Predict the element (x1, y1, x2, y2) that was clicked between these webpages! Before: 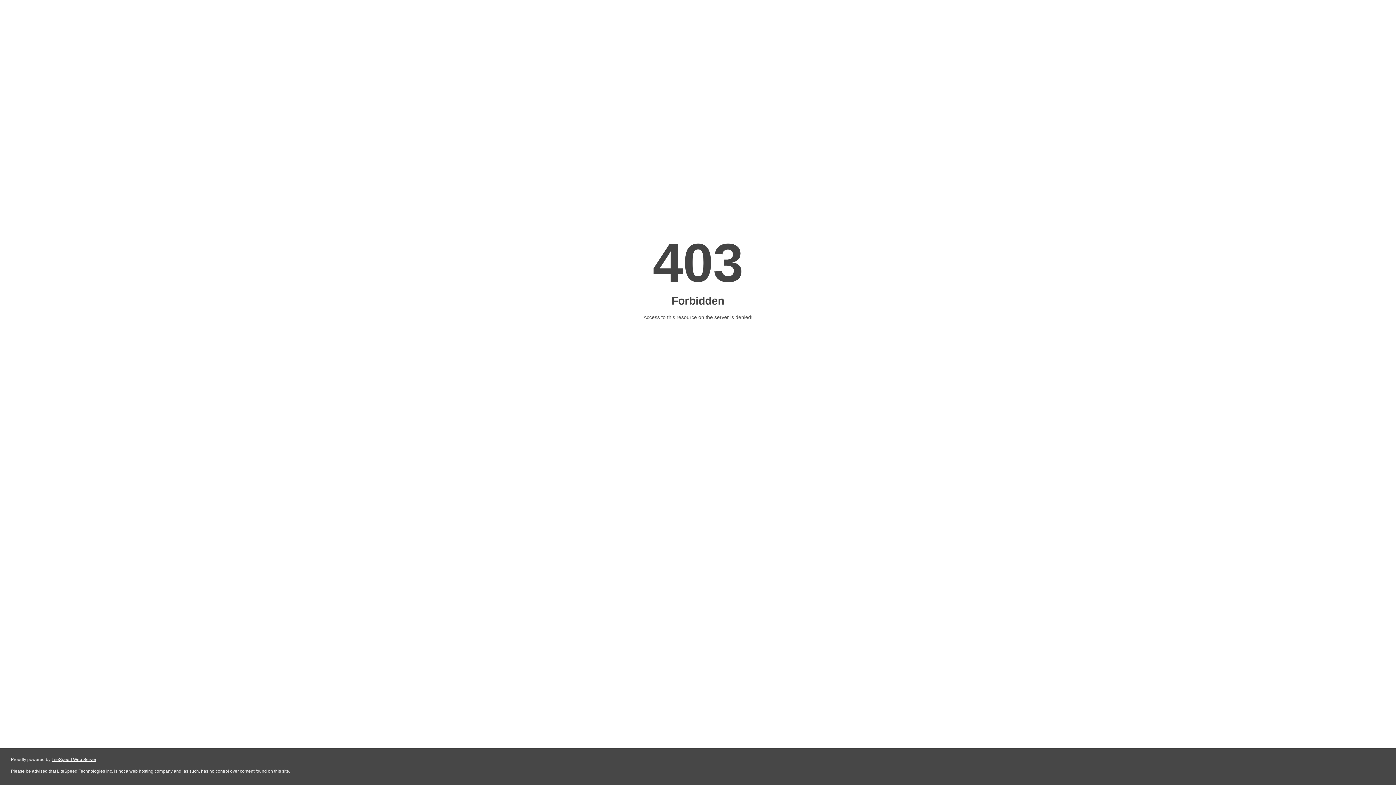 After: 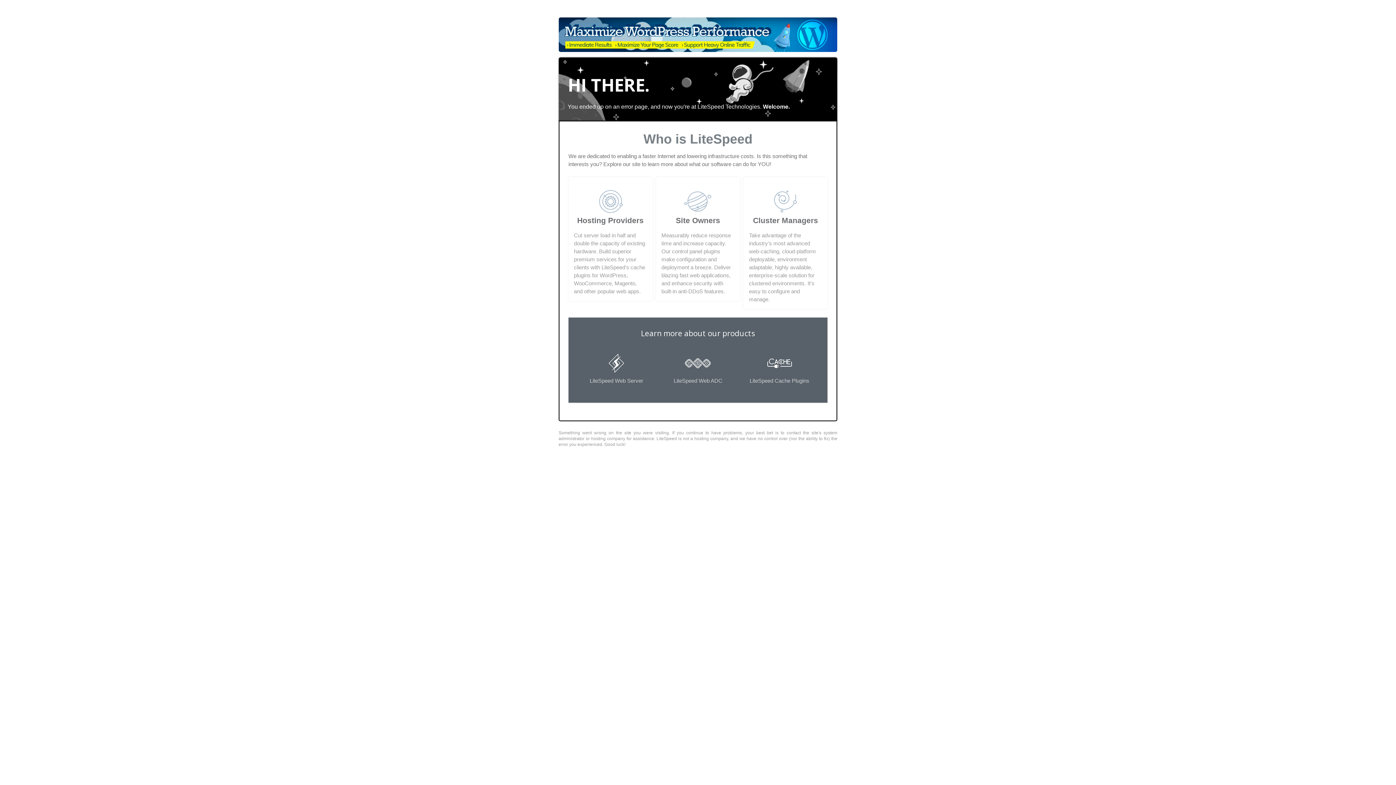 Action: label: LiteSpeed Web Server bbox: (51, 757, 96, 762)